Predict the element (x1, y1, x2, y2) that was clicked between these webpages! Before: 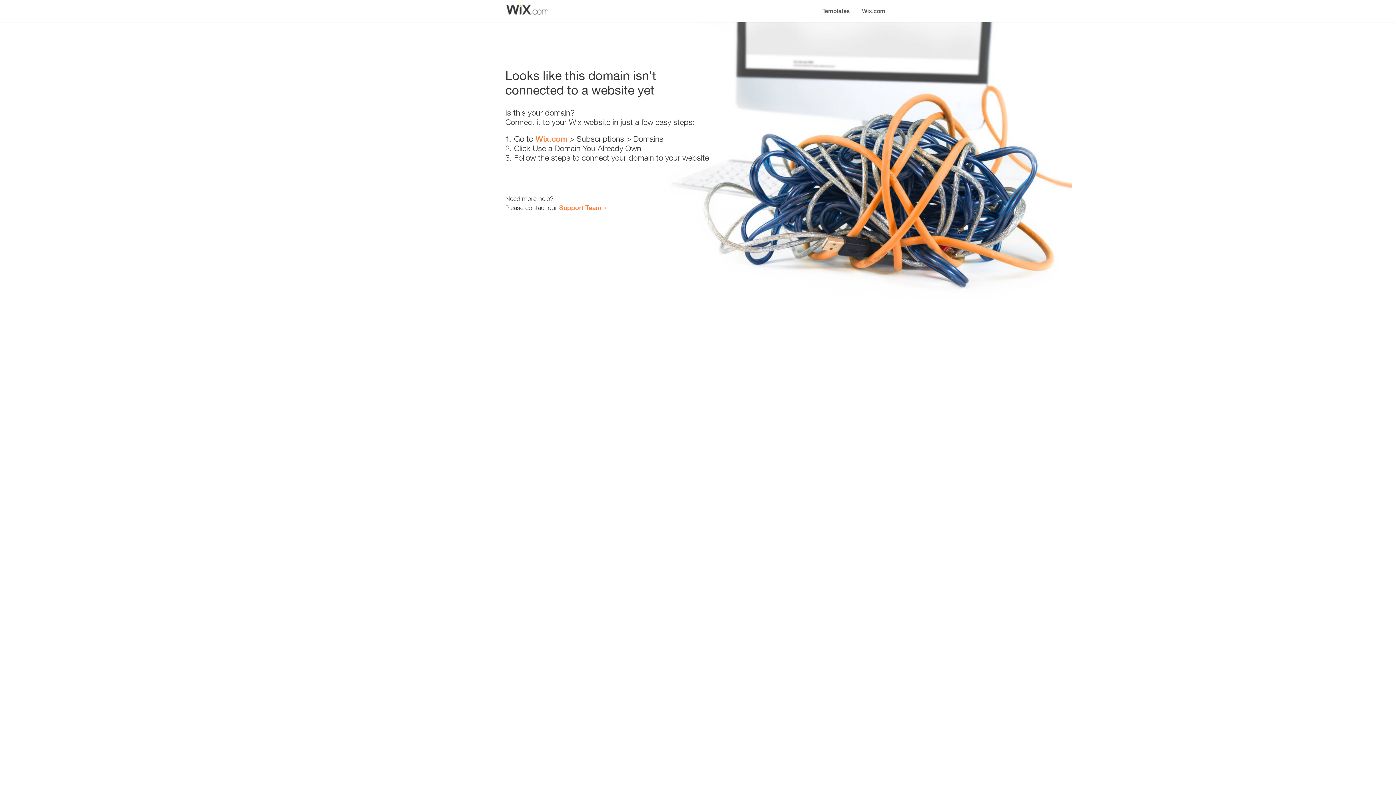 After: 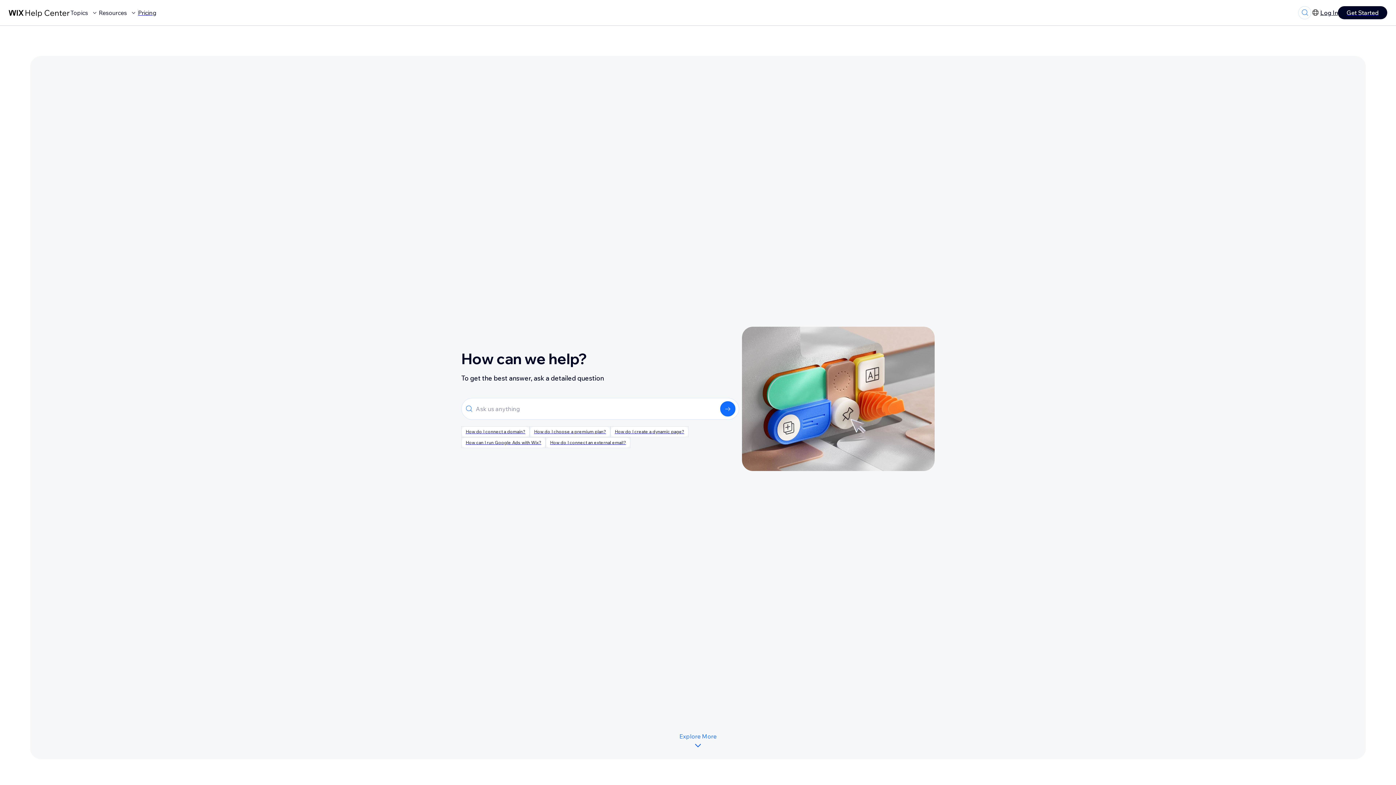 Action: label: Support Team bbox: (559, 203, 601, 211)